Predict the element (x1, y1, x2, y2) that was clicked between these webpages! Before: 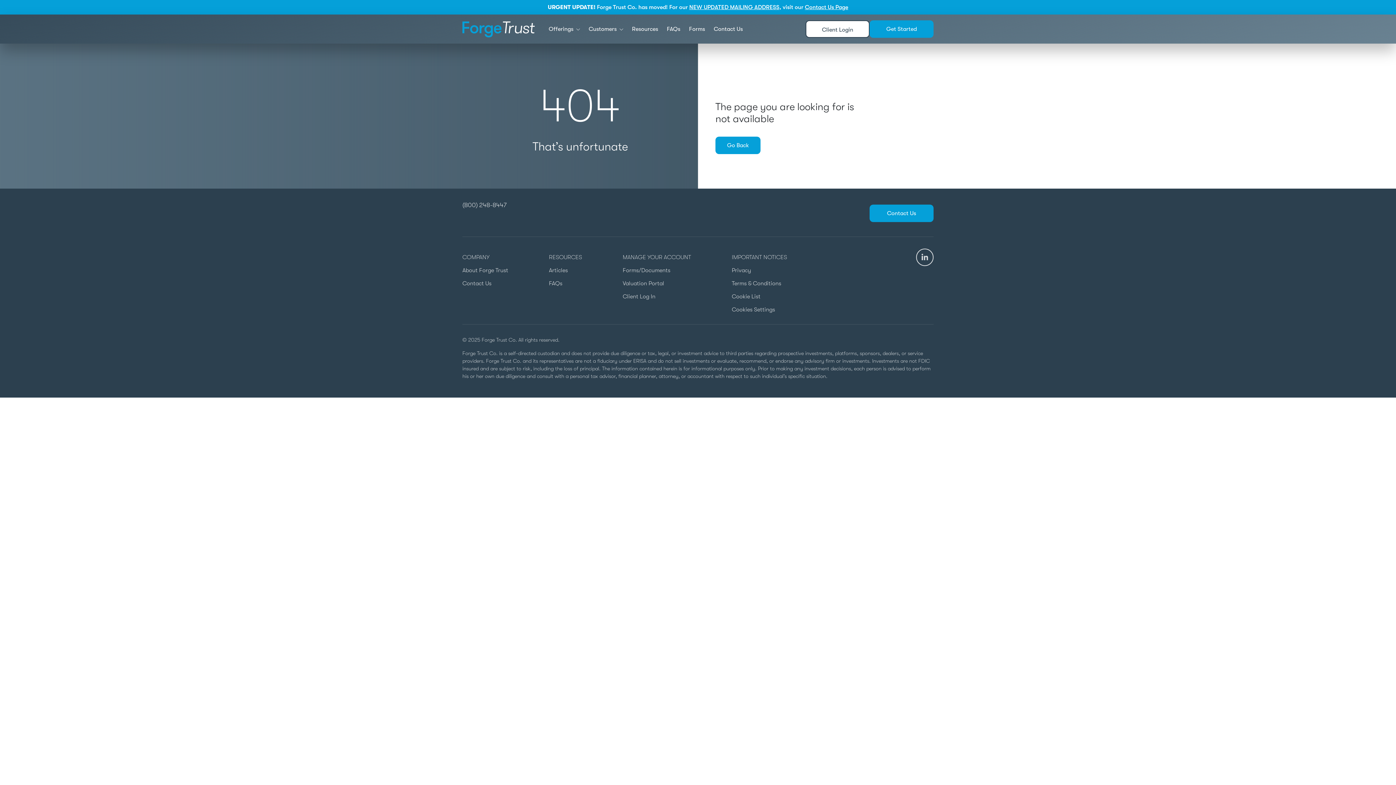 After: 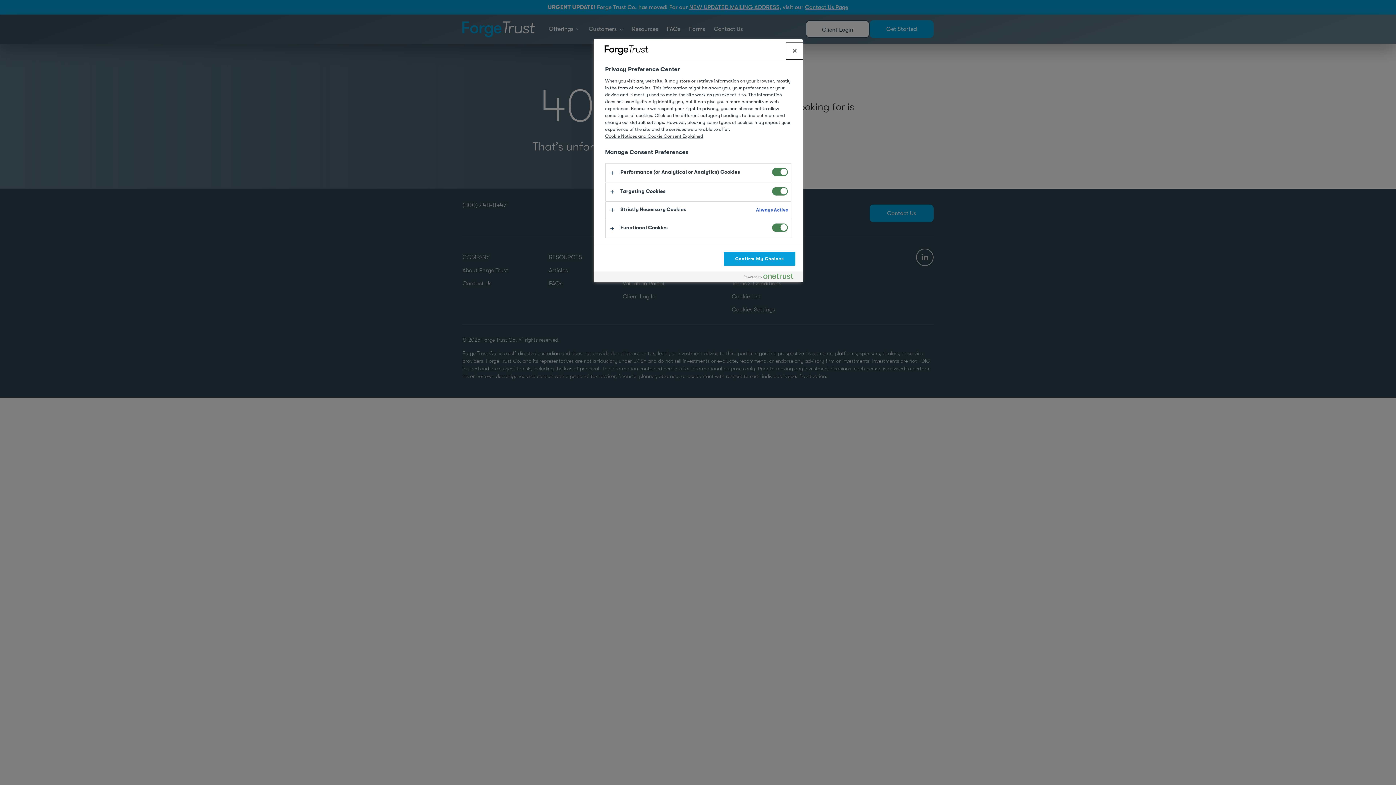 Action: label: Cookies Settings bbox: (732, 306, 775, 313)